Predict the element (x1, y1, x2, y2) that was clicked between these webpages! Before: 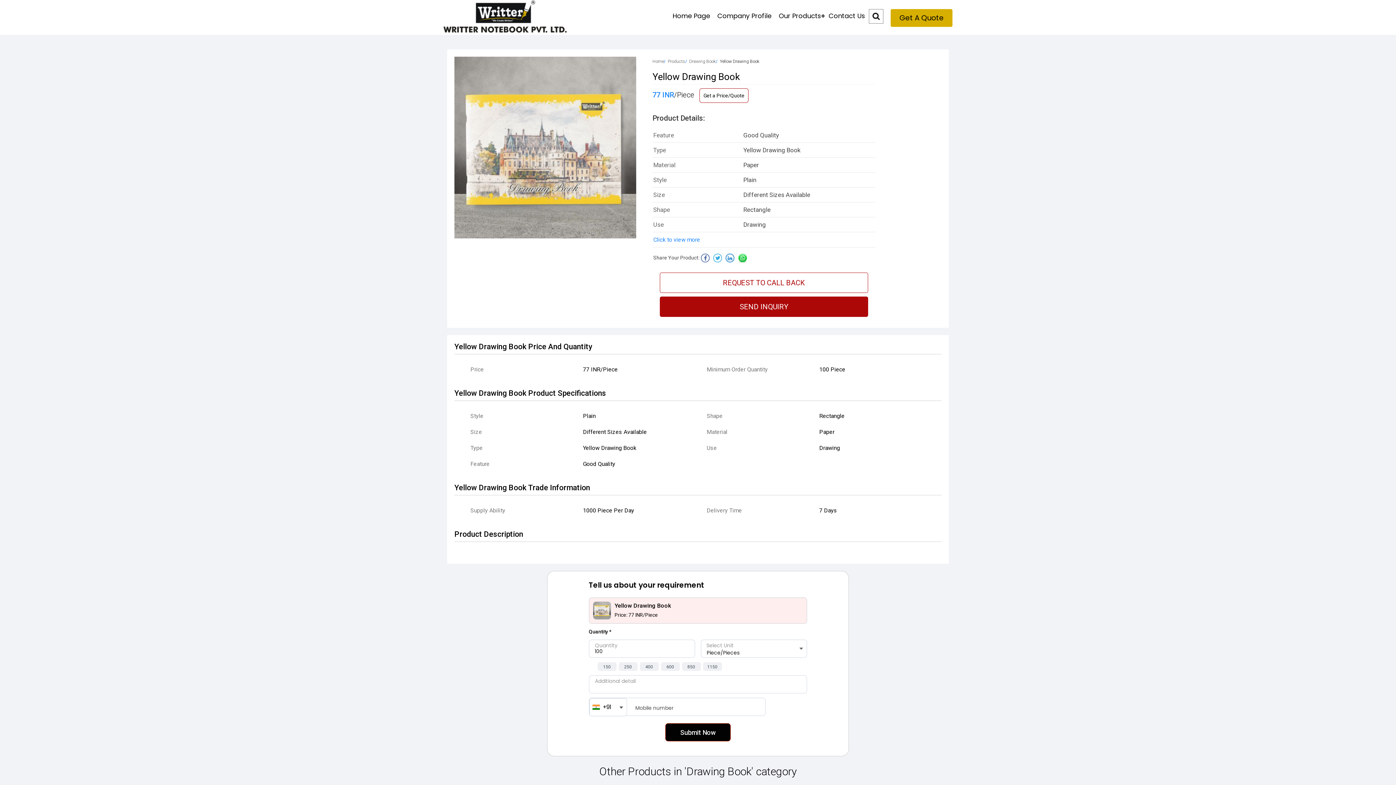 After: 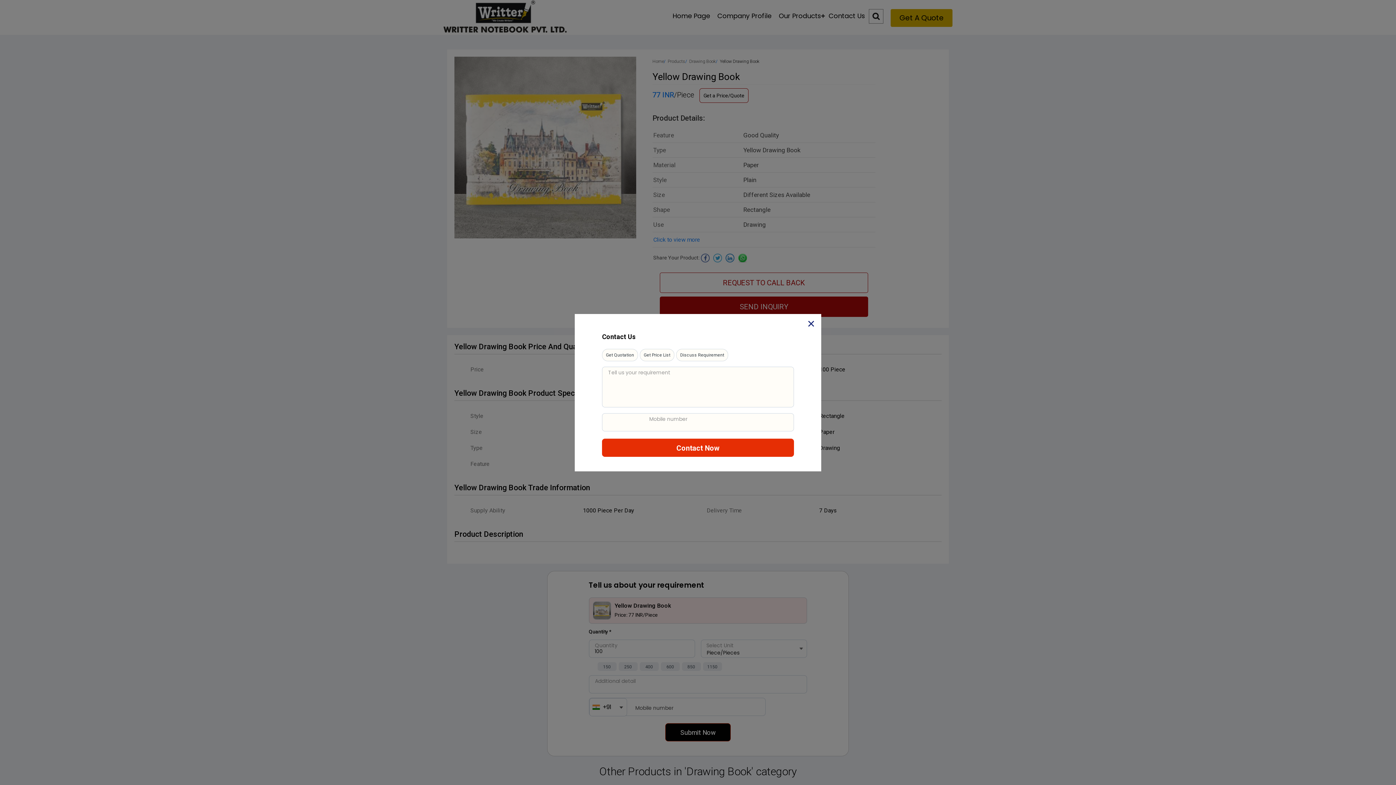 Action: bbox: (890, 9, 952, 26) label: Get A Quote